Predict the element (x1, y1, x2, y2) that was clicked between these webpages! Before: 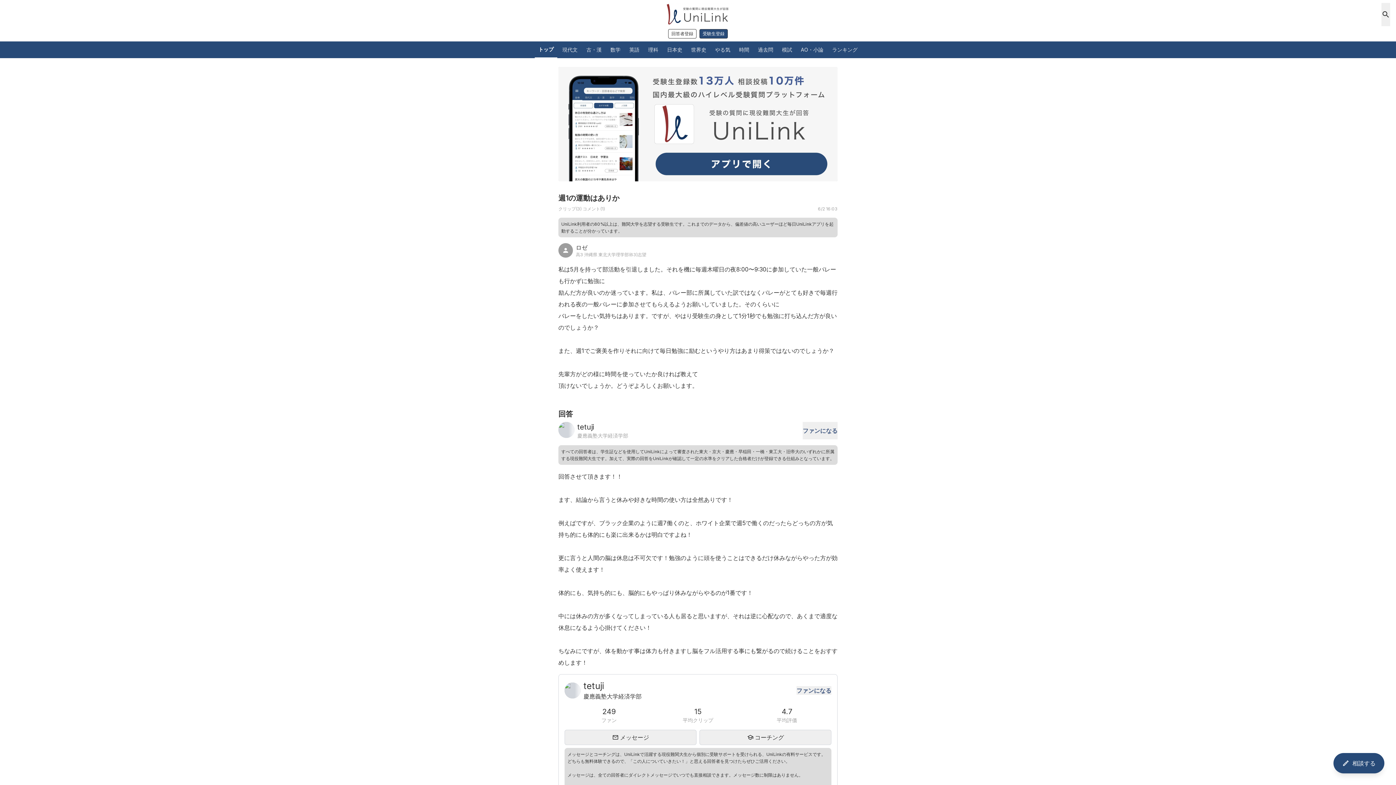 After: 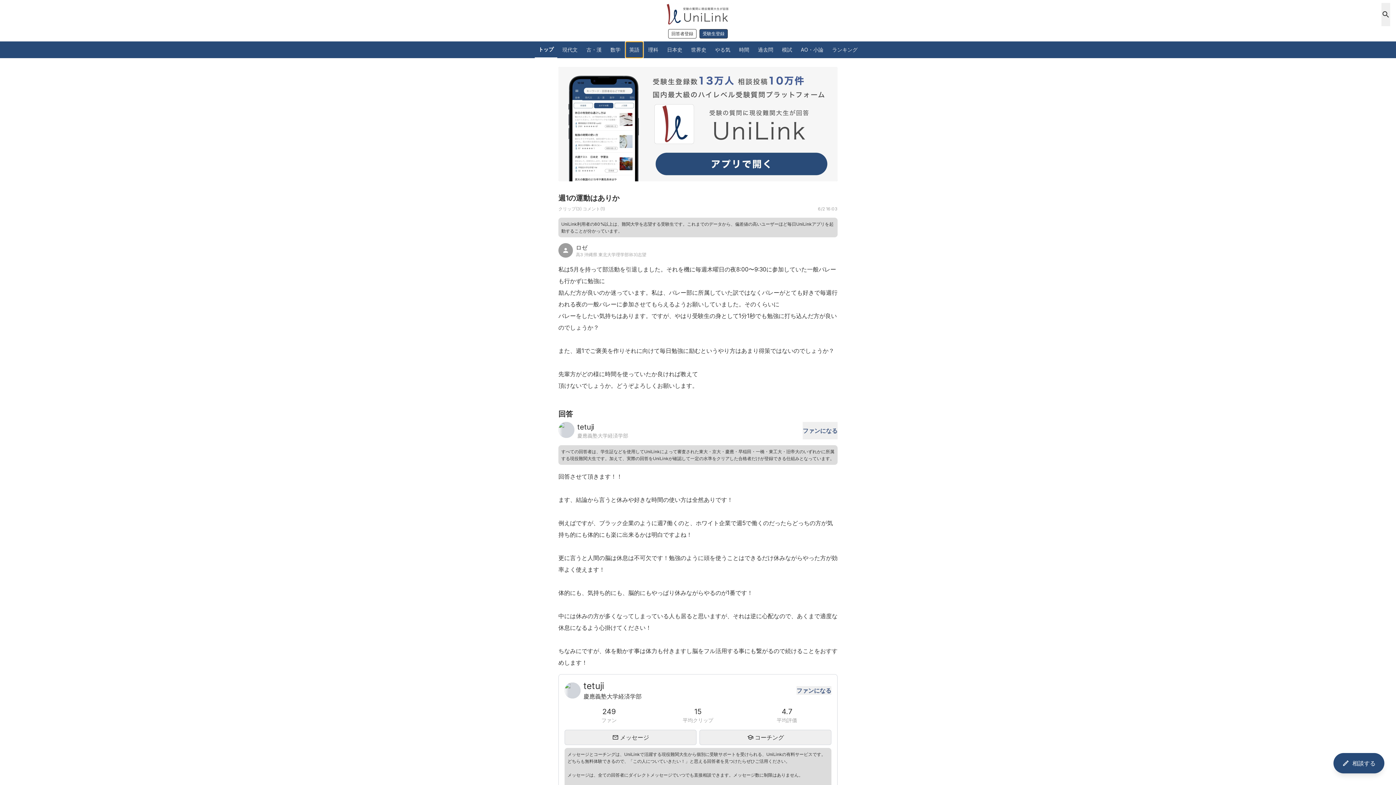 Action: bbox: (625, 41, 643, 57) label: 英語